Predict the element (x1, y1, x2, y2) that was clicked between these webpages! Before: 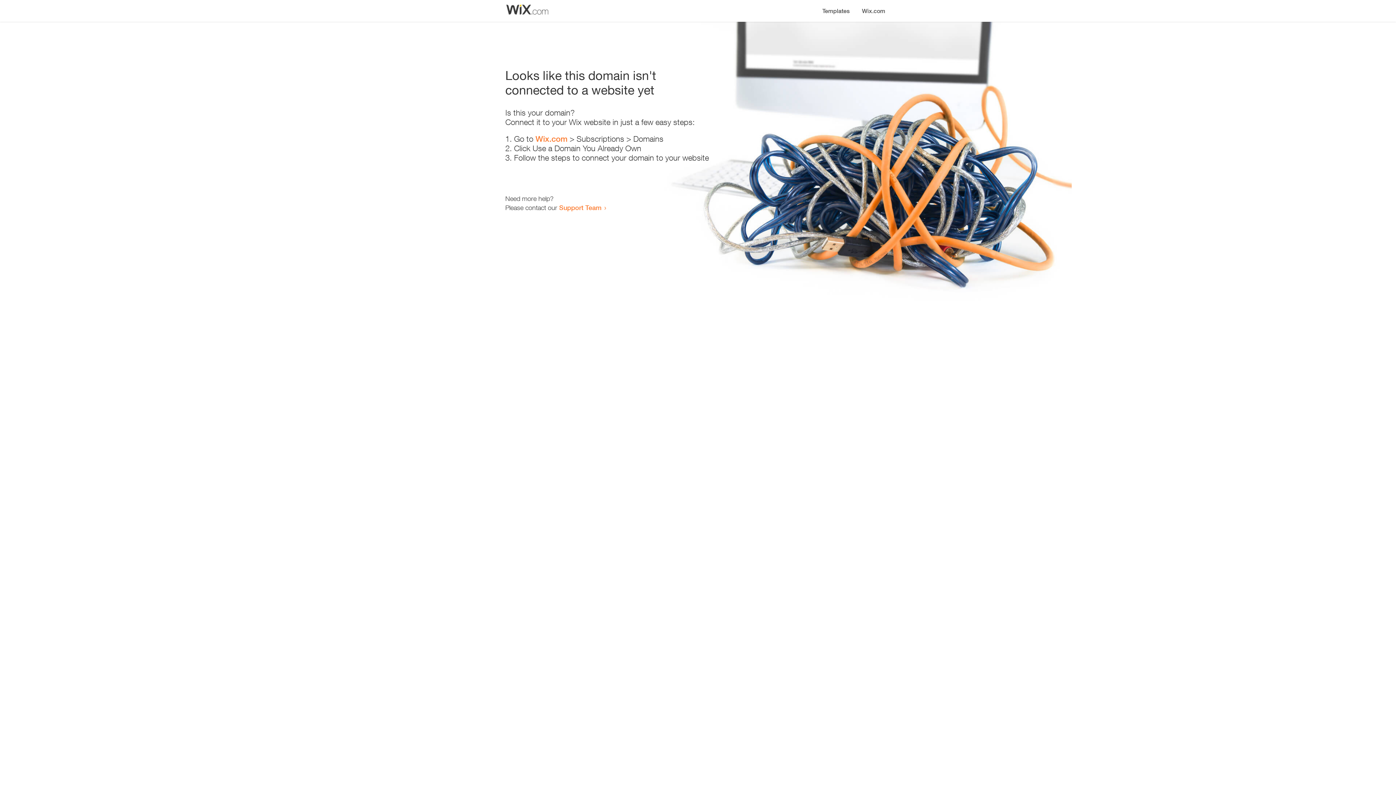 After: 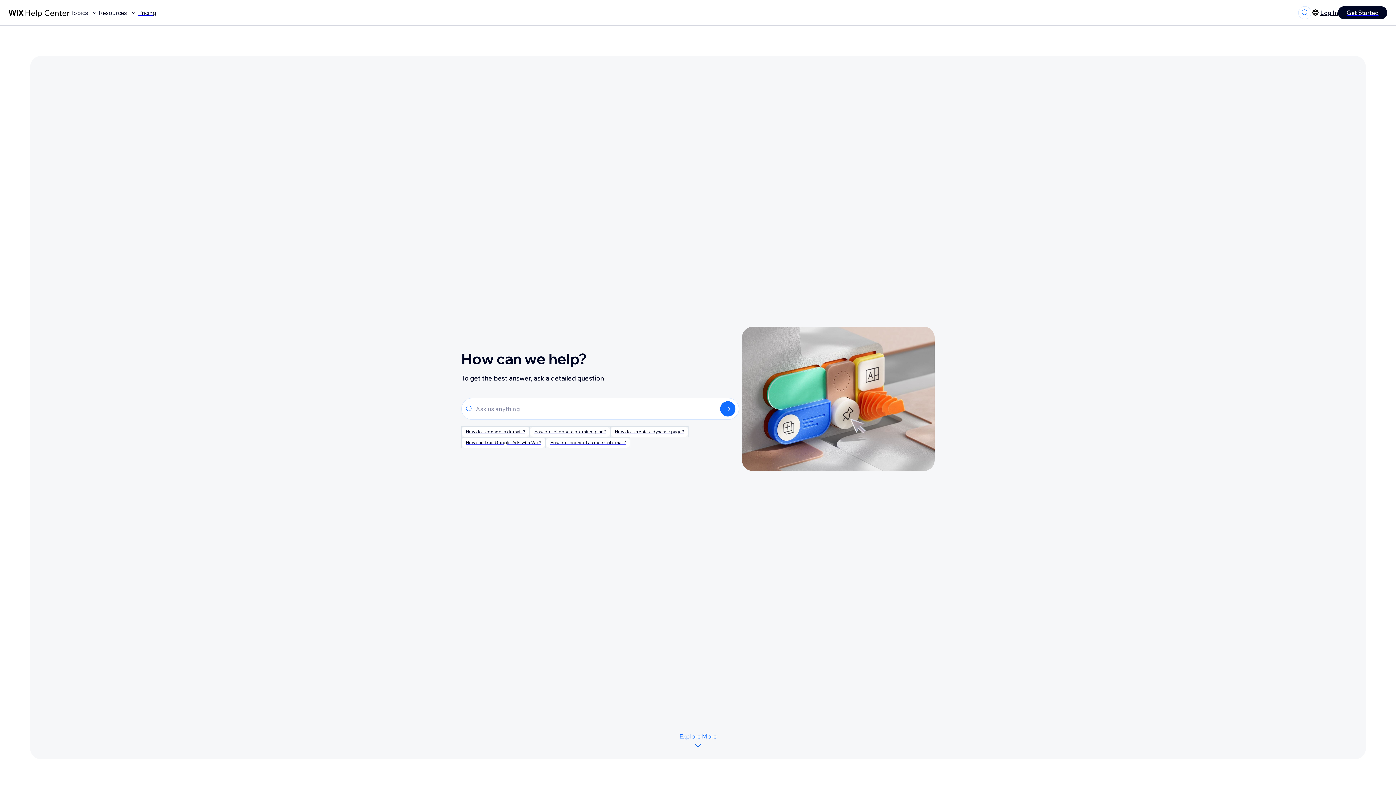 Action: label: Support Team bbox: (559, 203, 601, 211)